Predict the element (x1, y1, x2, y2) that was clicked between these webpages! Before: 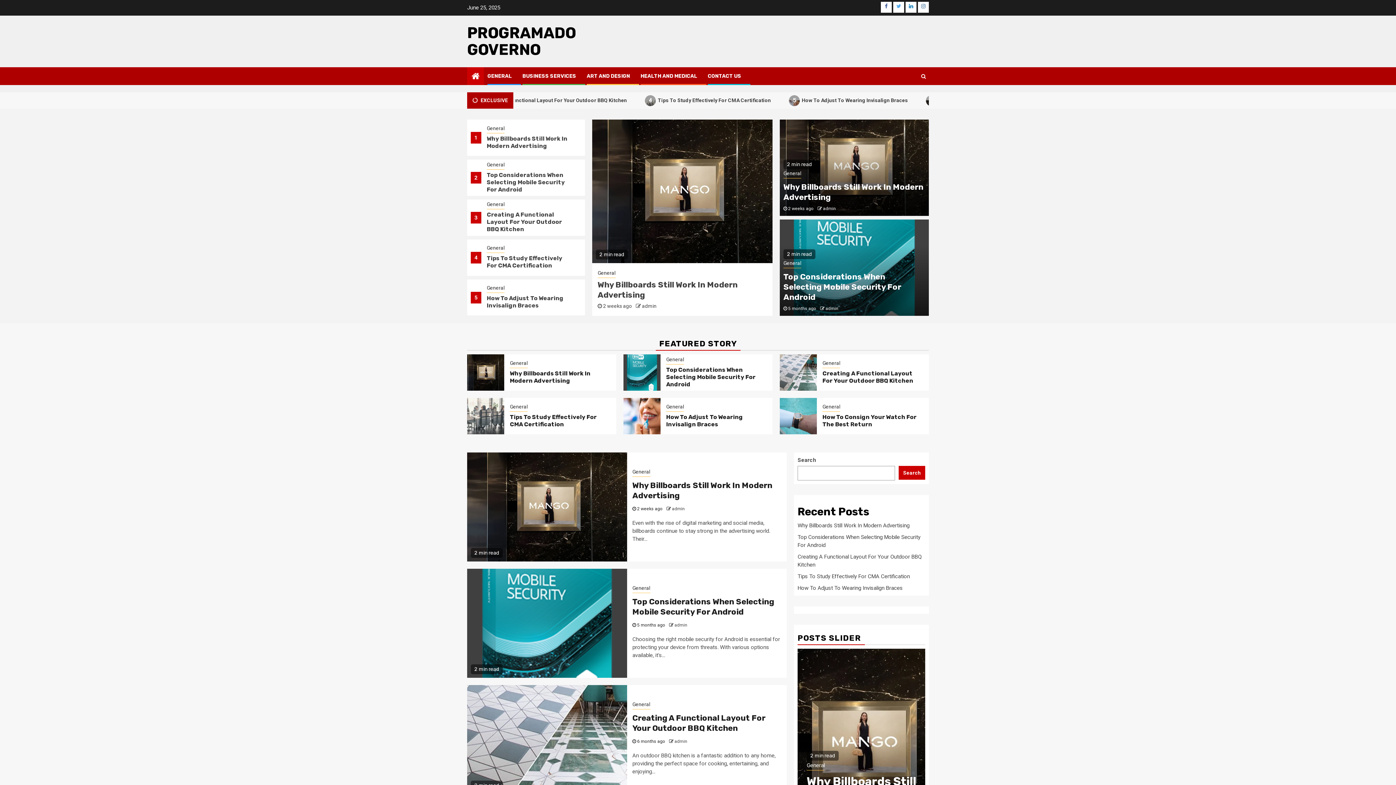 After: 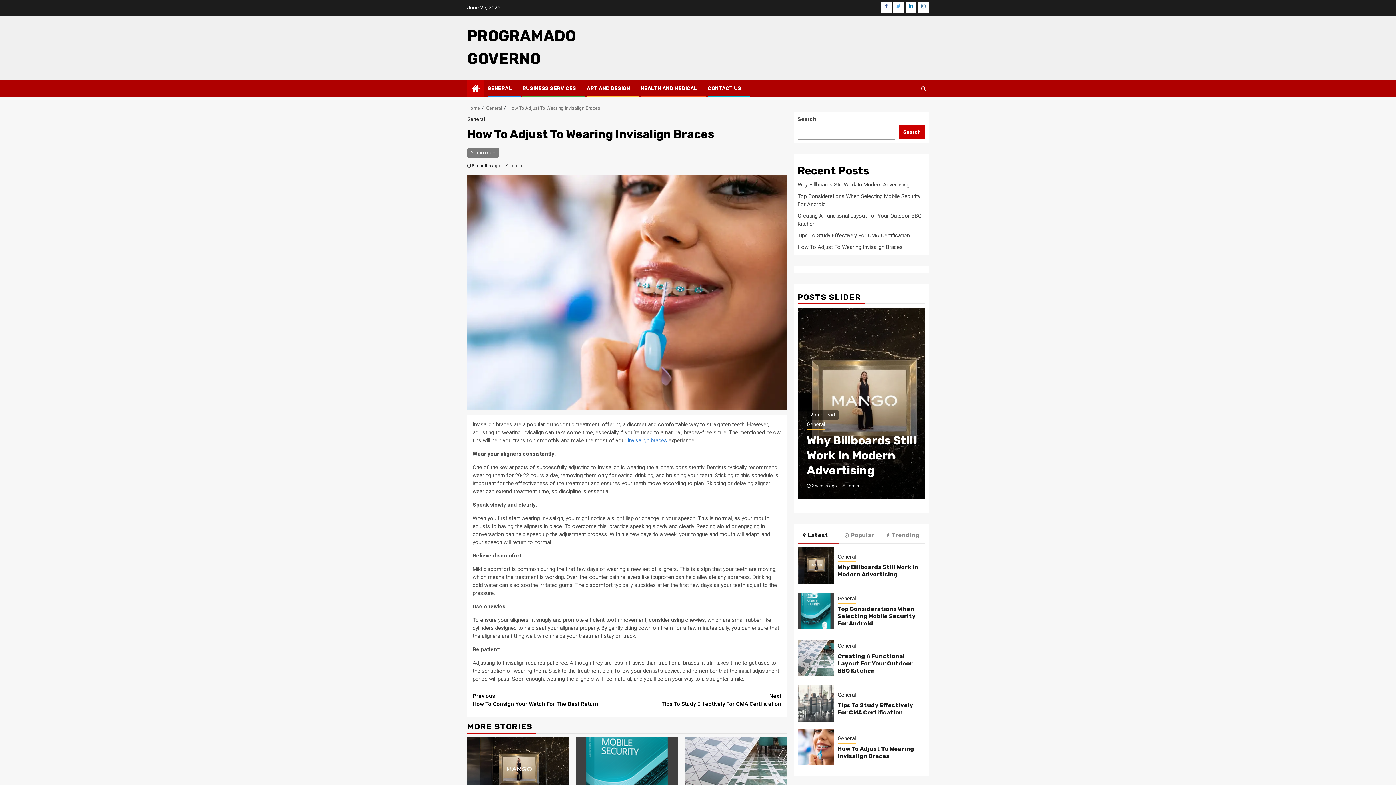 Action: bbox: (623, 398, 660, 434)